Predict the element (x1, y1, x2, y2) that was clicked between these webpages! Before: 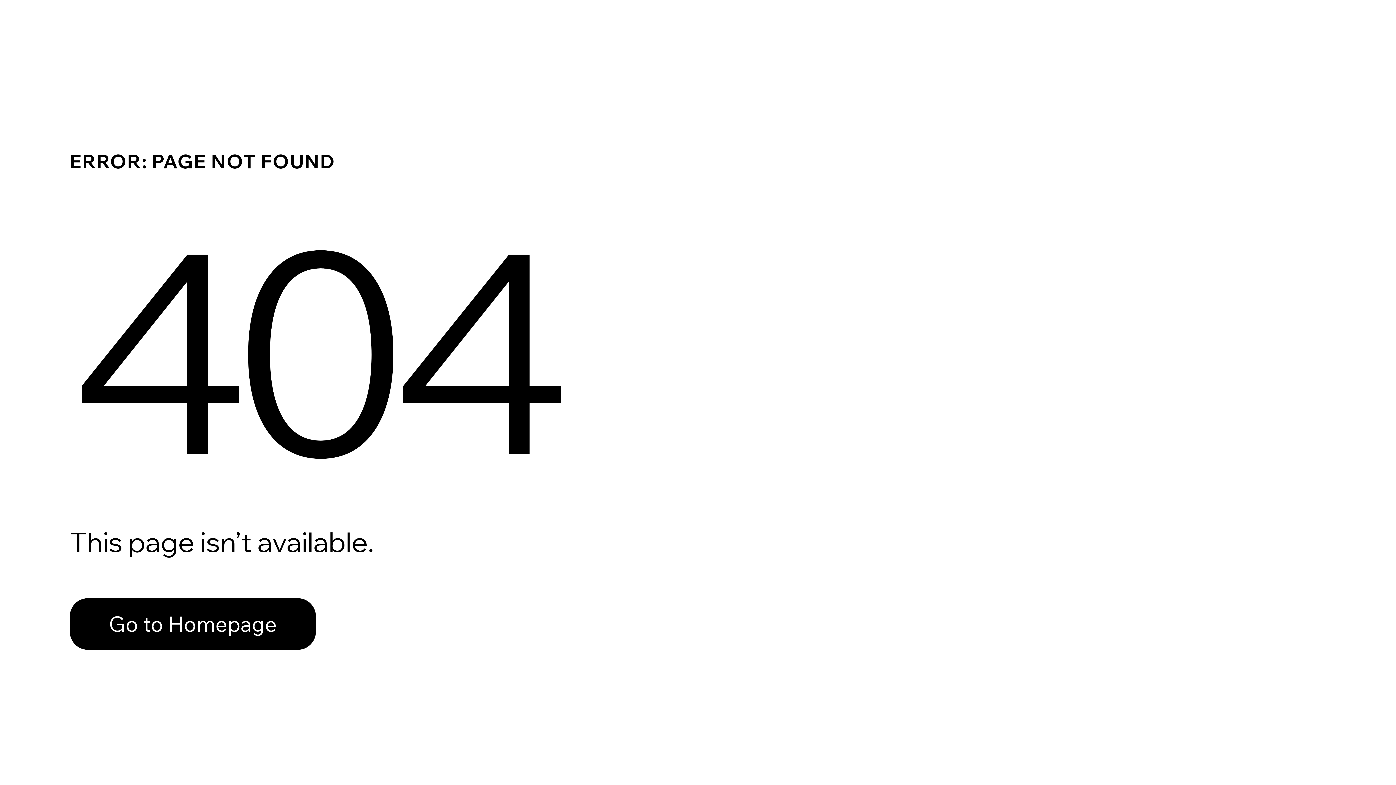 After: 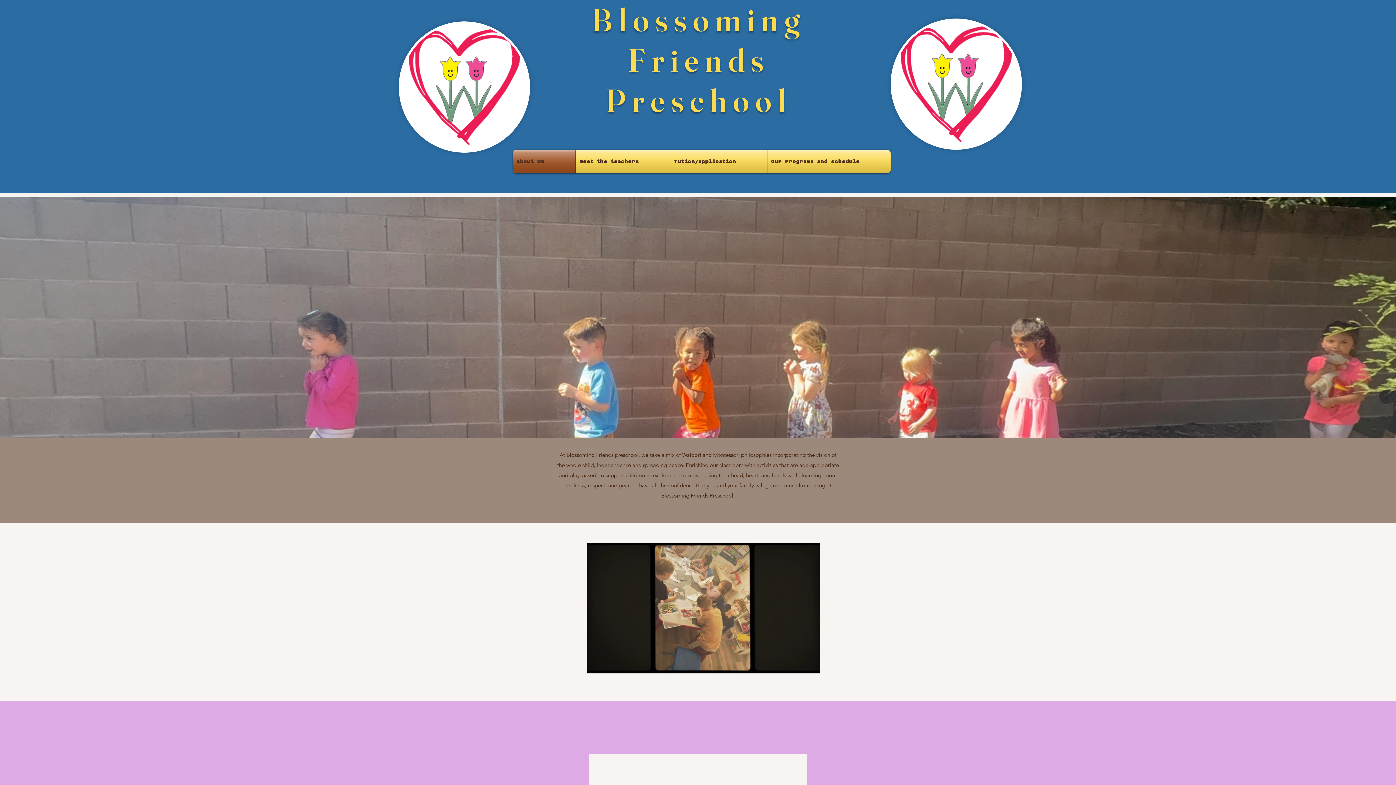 Action: bbox: (69, 598, 316, 650) label: Go to Homepage